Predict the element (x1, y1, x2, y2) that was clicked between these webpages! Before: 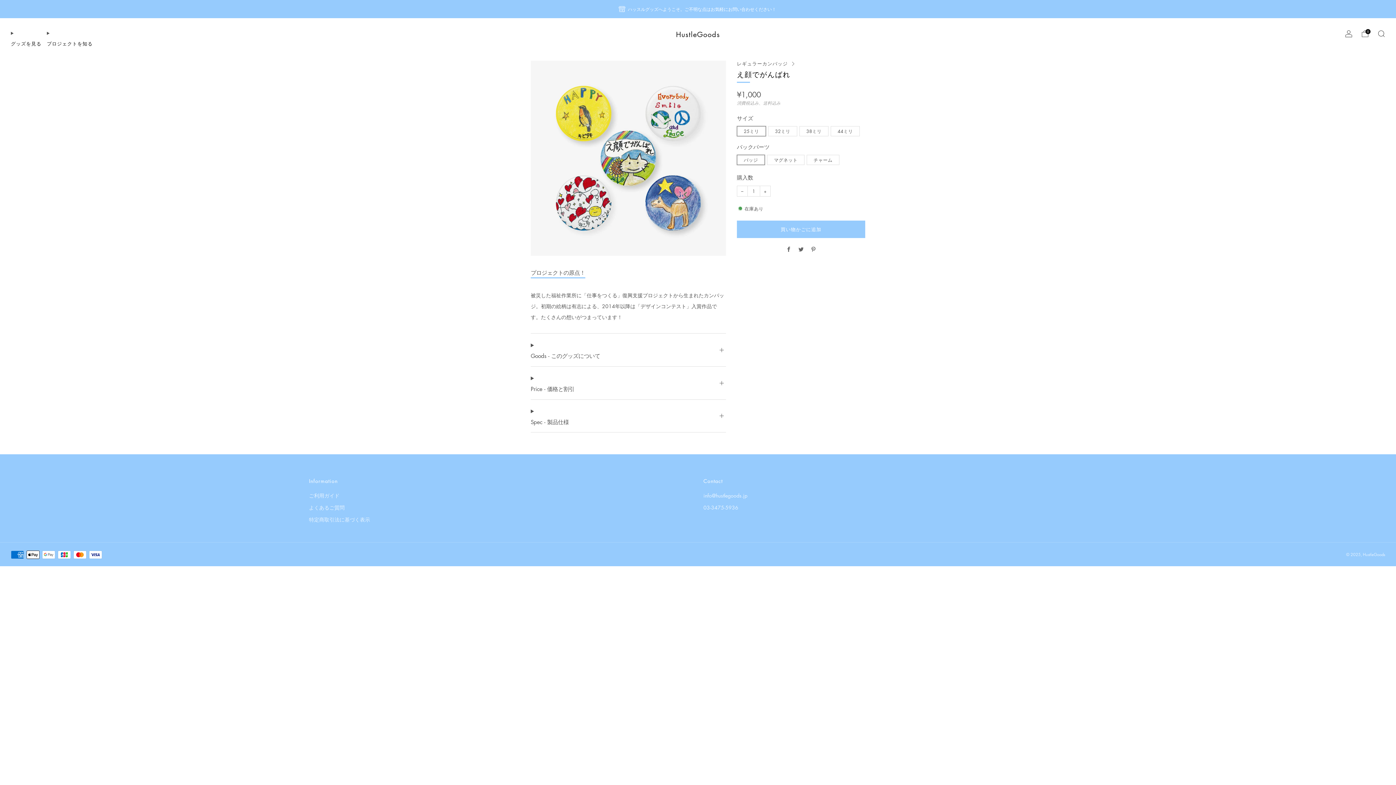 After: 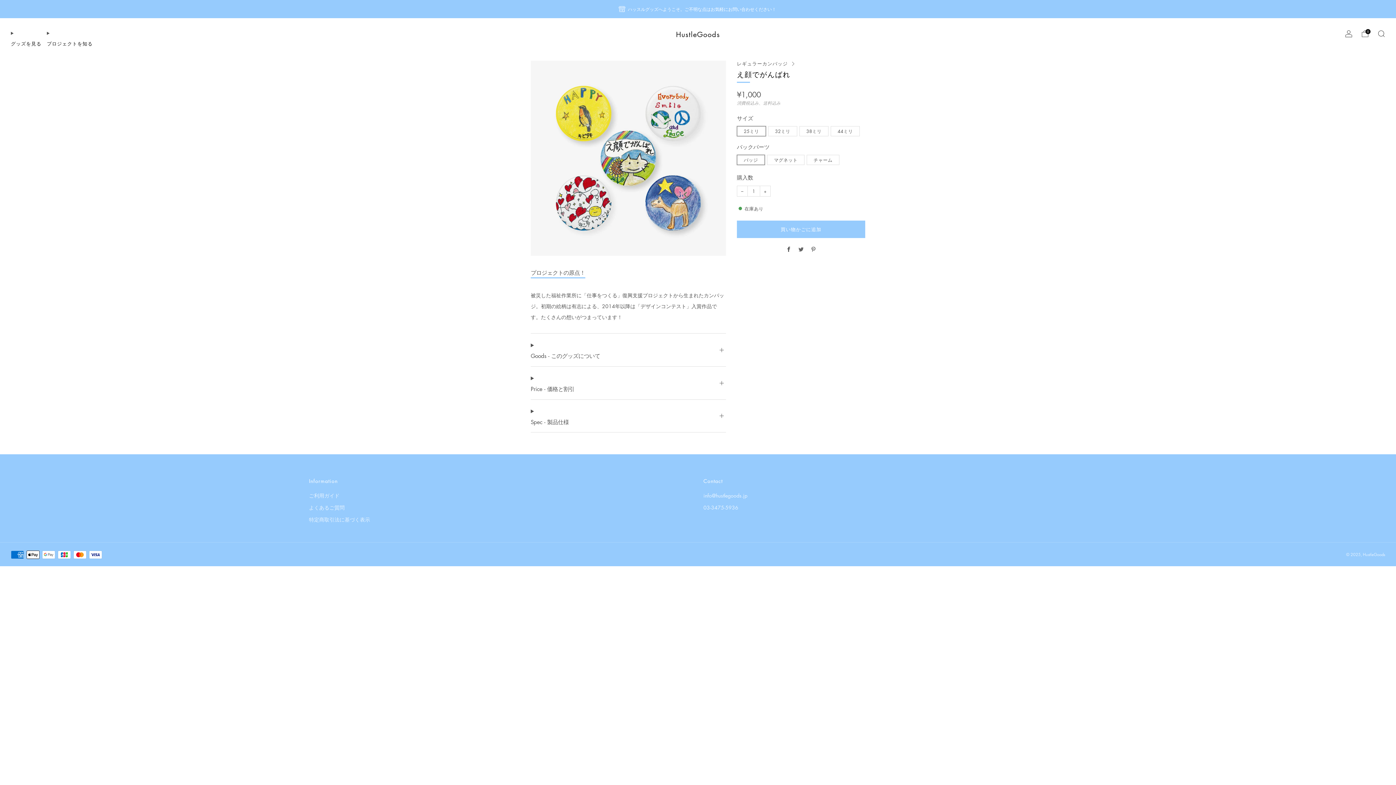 Action: label: Facebook bbox: (786, 245, 791, 252)